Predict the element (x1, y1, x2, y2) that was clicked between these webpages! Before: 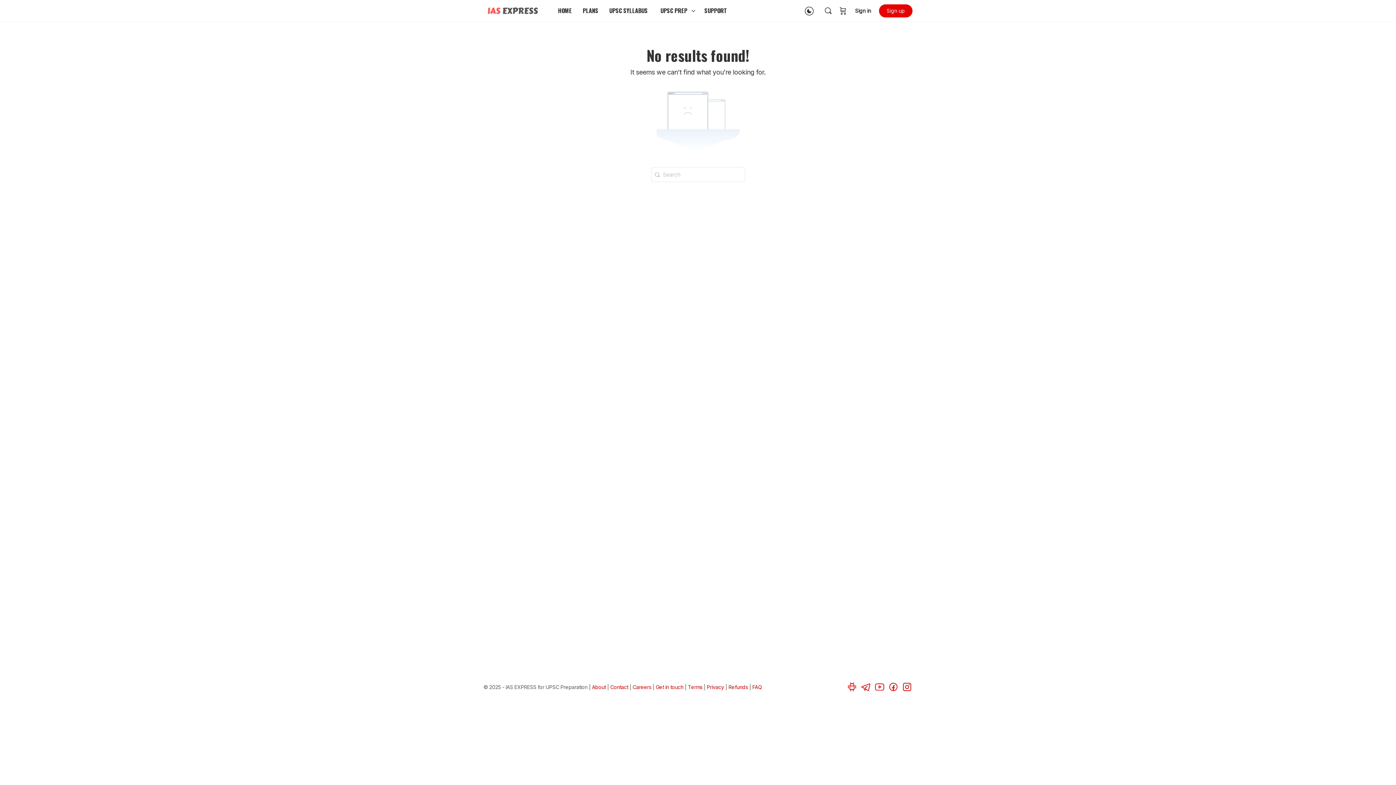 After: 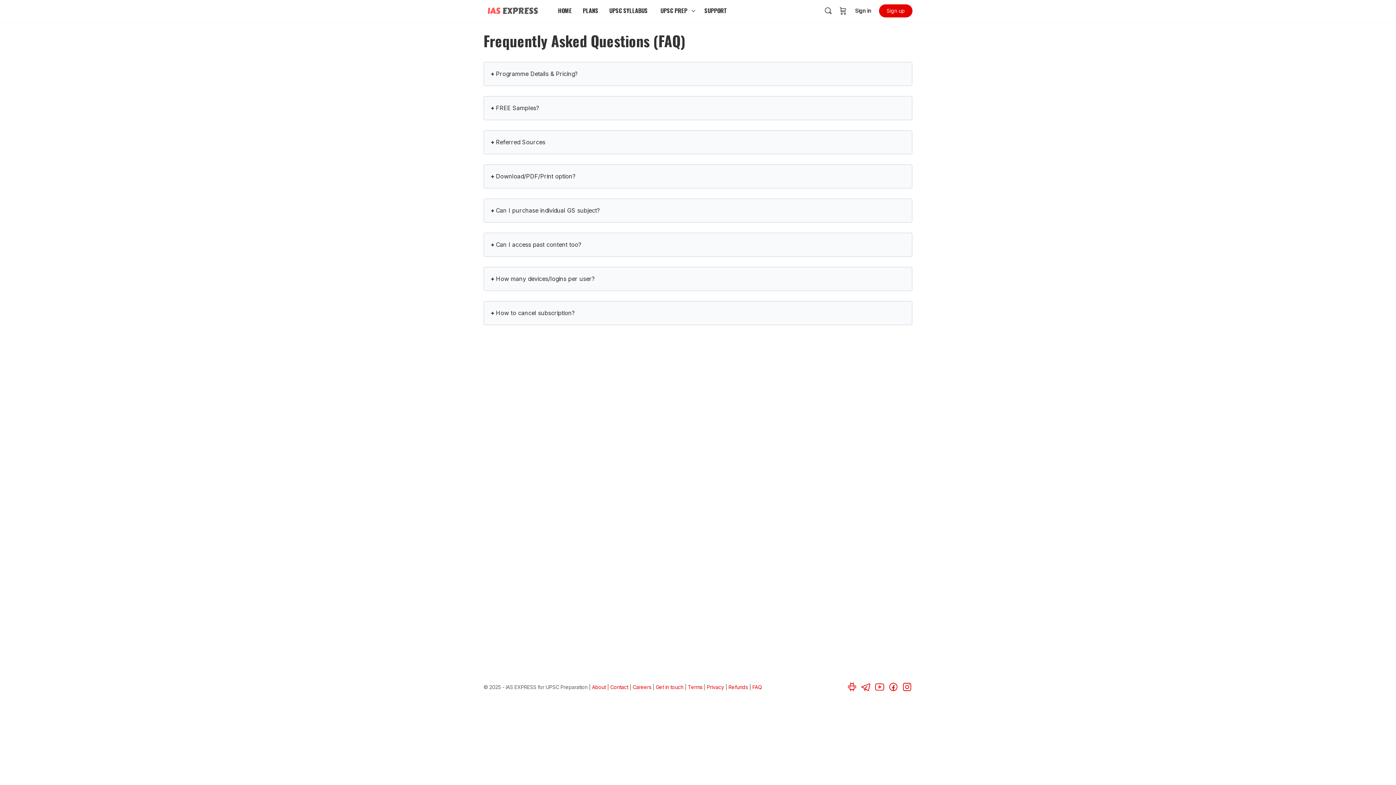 Action: bbox: (752, 684, 762, 690) label: FAQ